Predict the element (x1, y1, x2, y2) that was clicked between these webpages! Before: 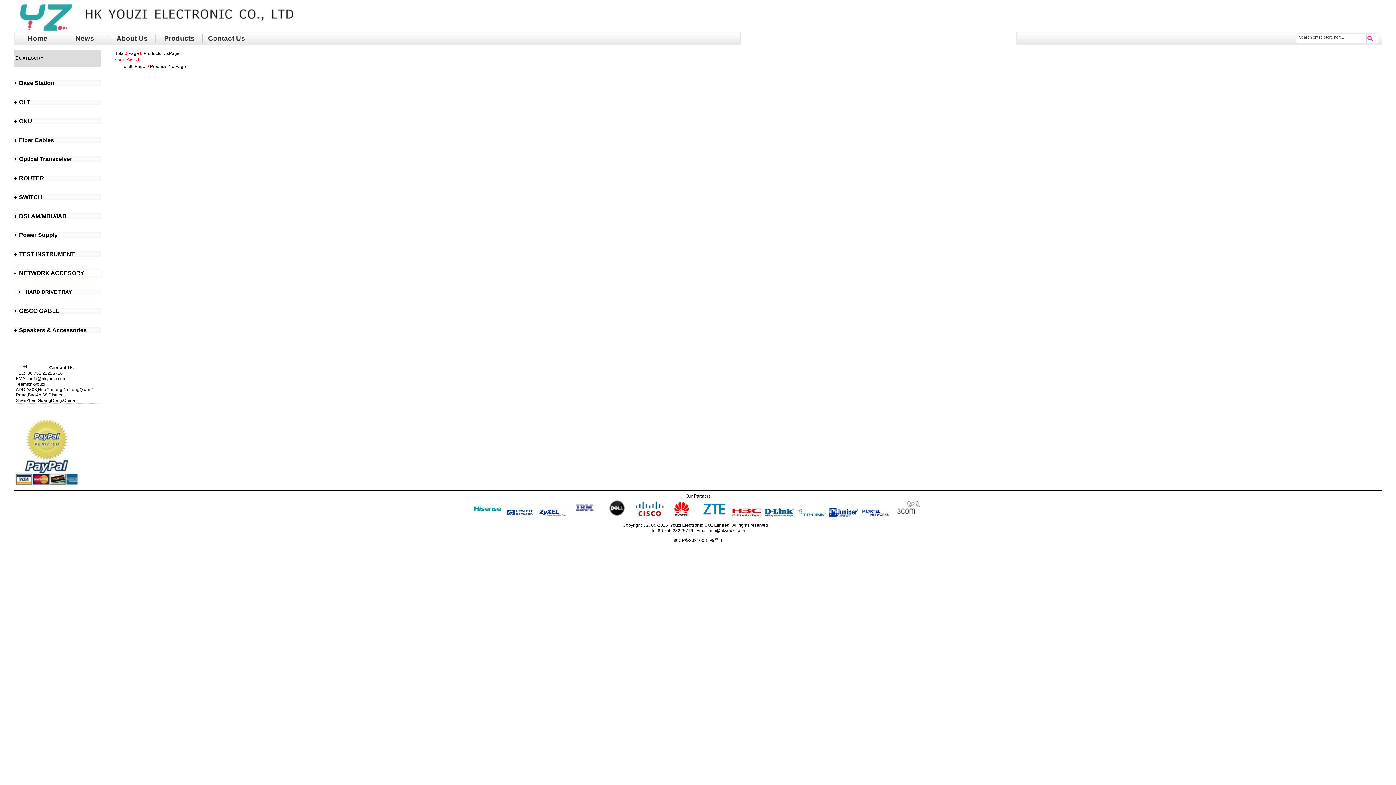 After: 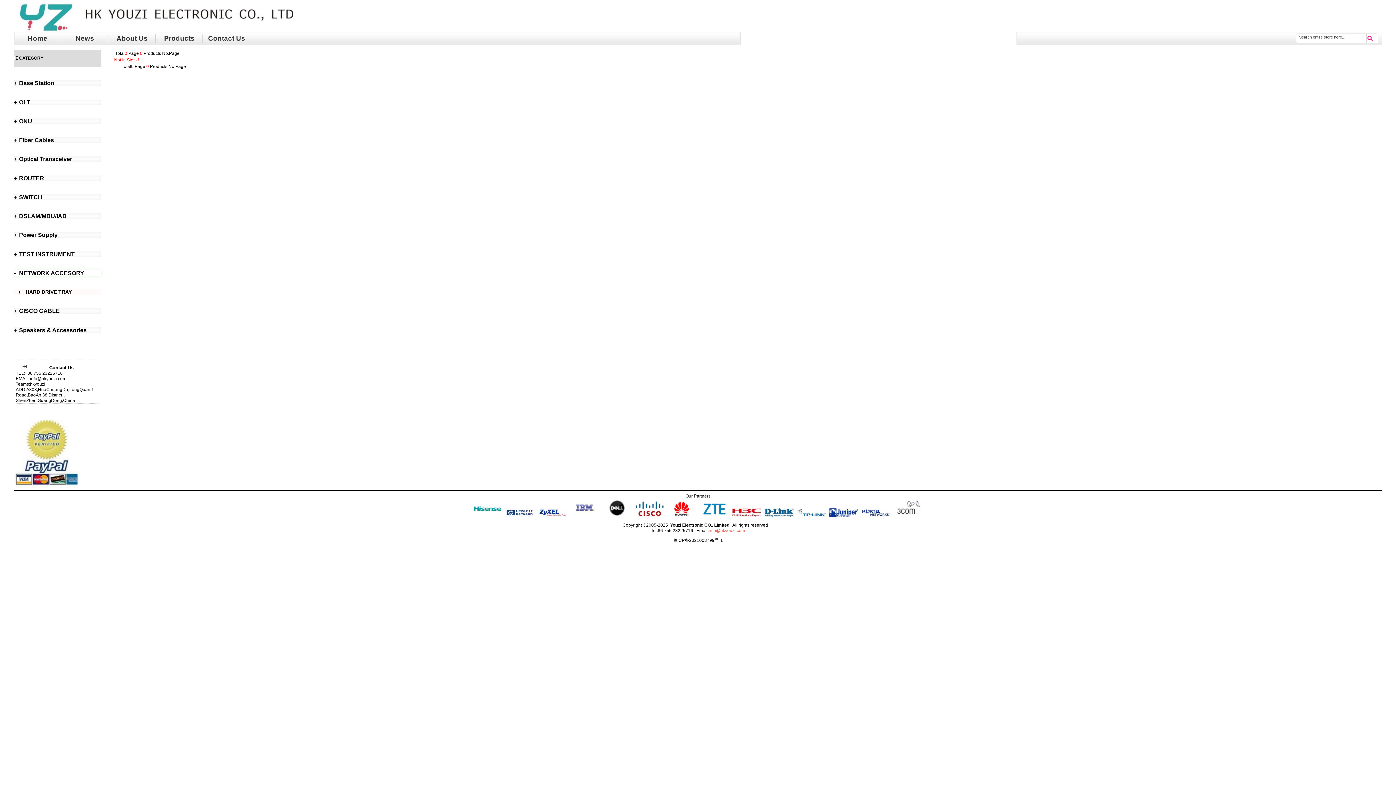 Action: label: info@hkyouzi.com bbox: (708, 528, 745, 533)